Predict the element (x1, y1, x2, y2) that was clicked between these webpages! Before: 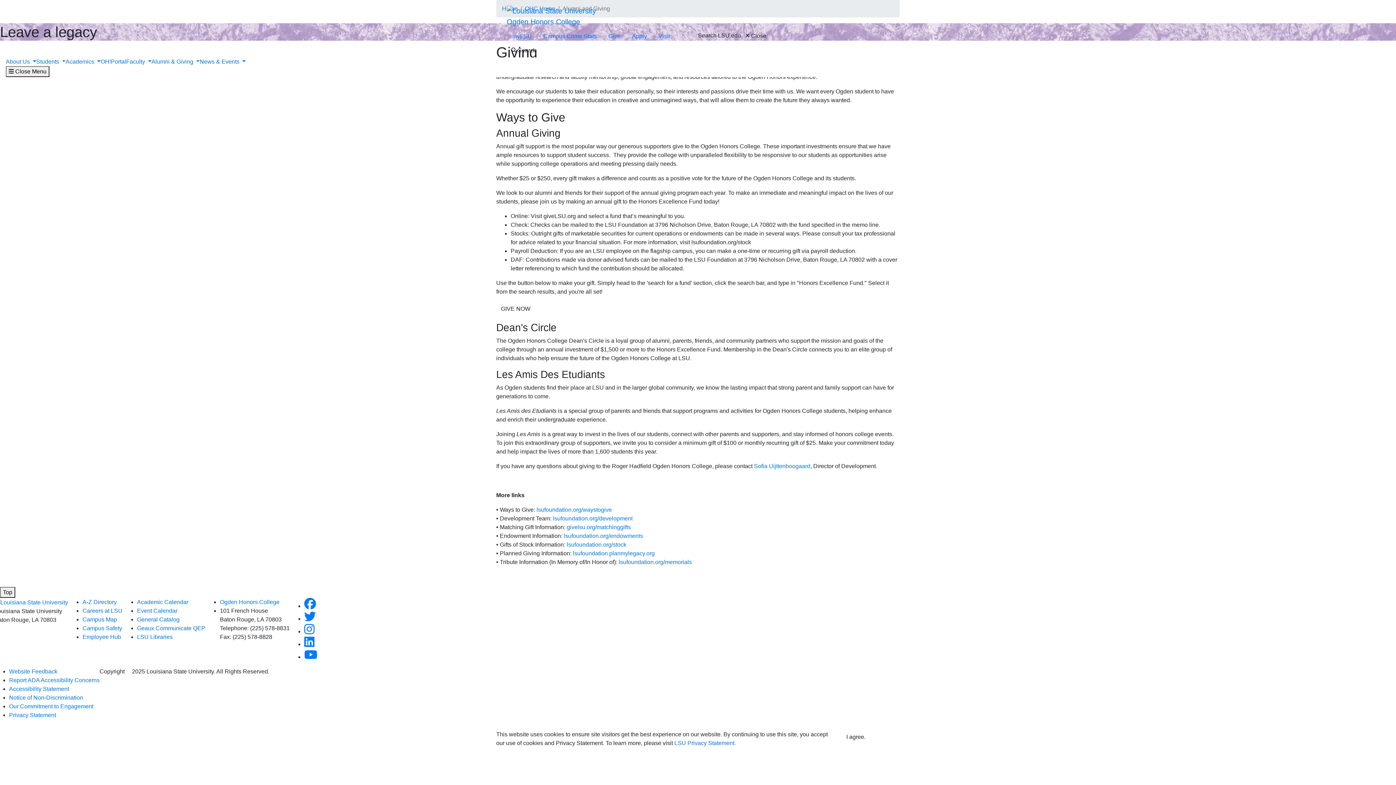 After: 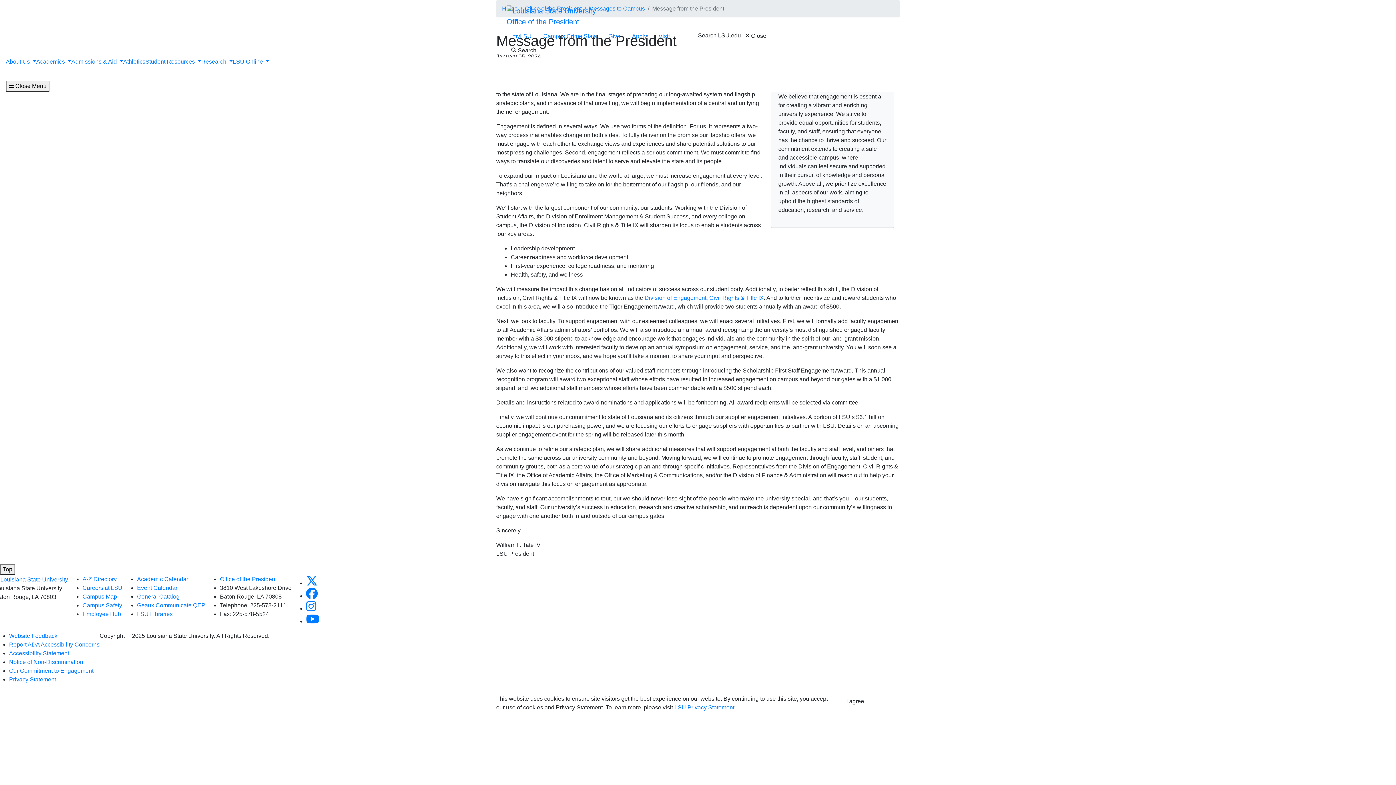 Action: label: Our Commitment to Engagement bbox: (9, 703, 93, 709)